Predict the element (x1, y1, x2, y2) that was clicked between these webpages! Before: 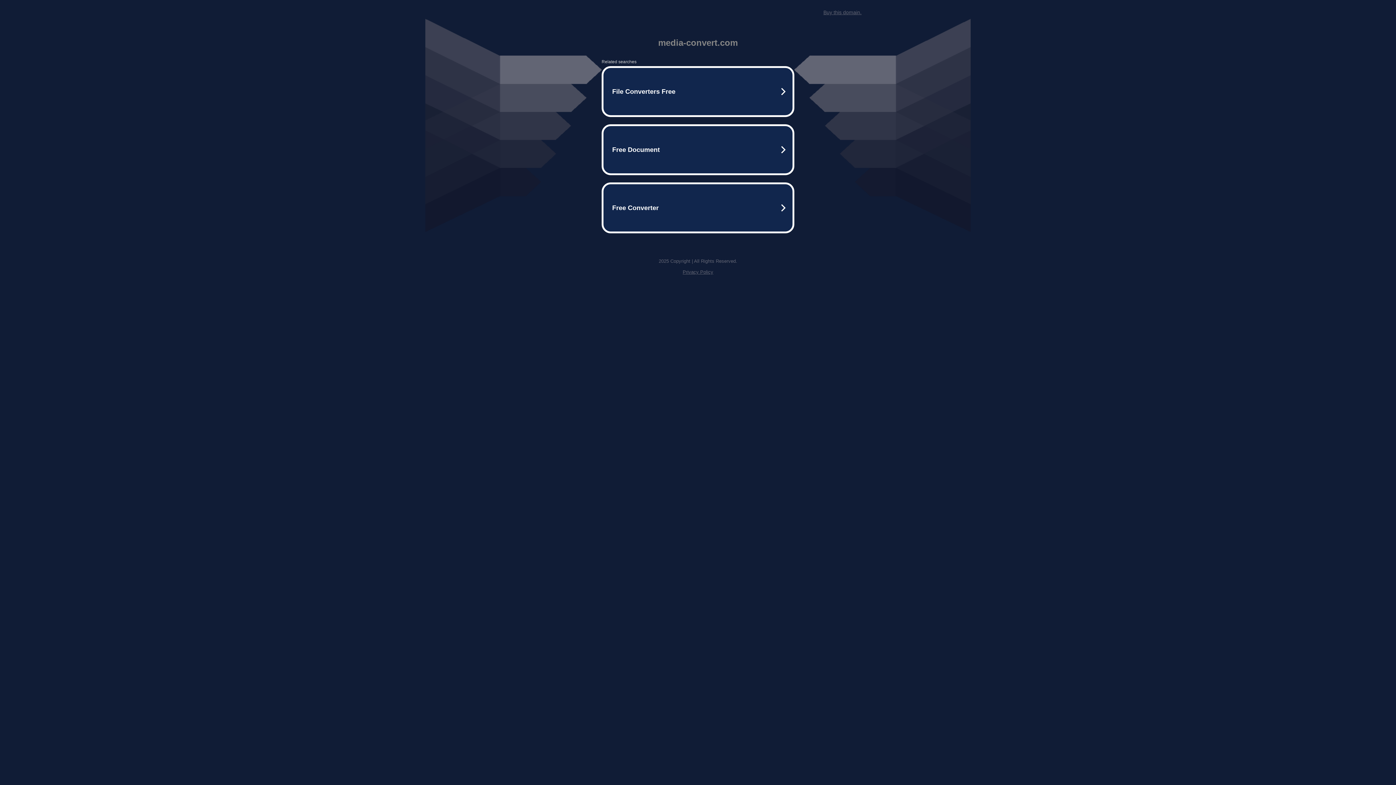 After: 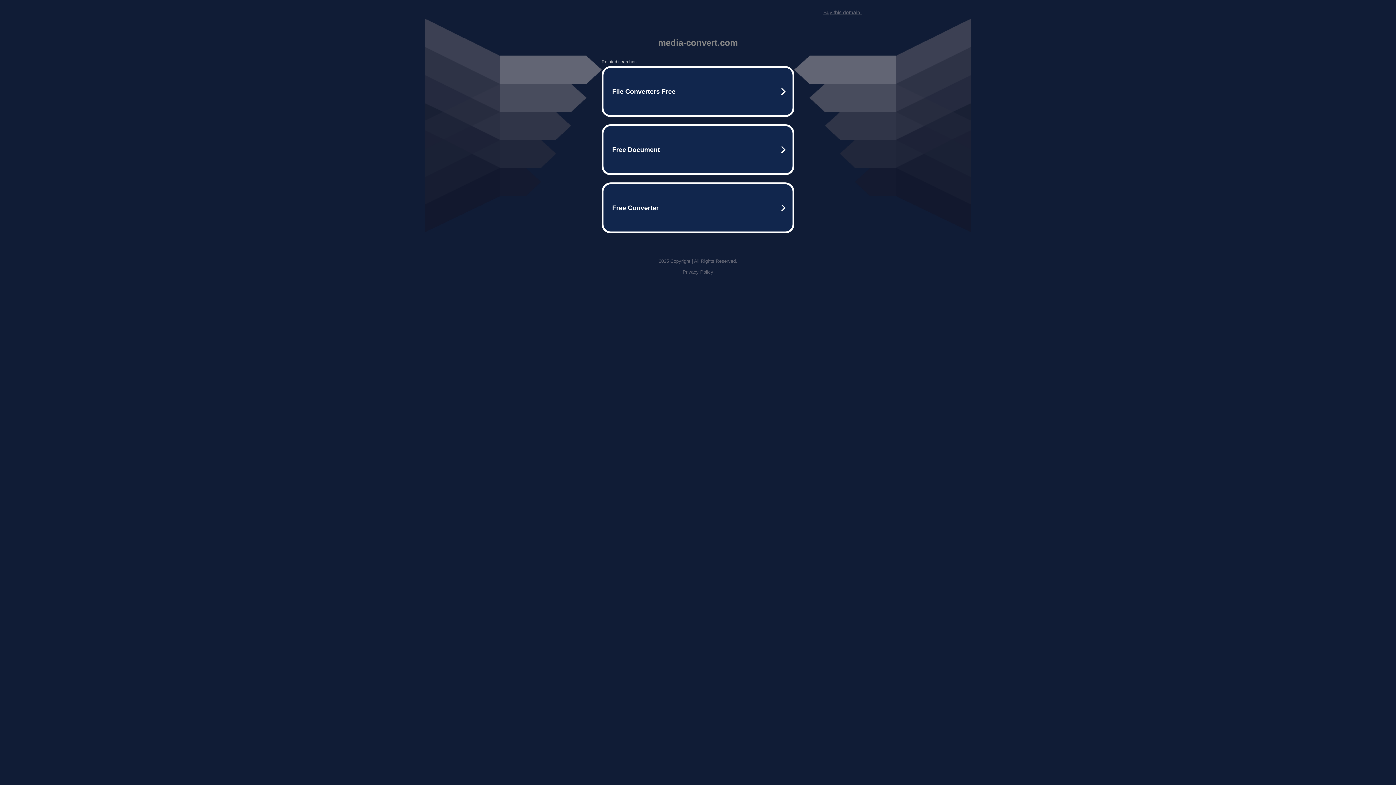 Action: bbox: (682, 269, 713, 274) label: Privacy Policy